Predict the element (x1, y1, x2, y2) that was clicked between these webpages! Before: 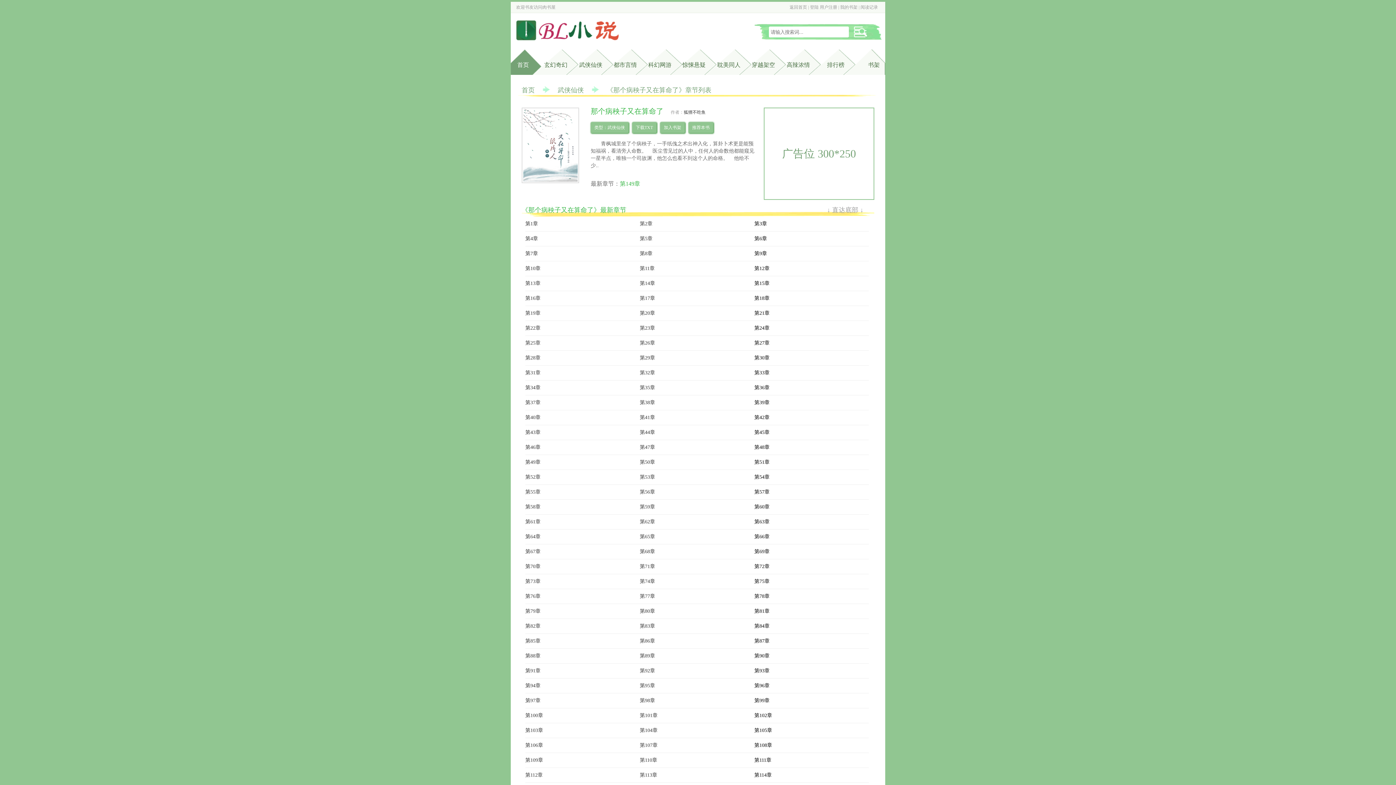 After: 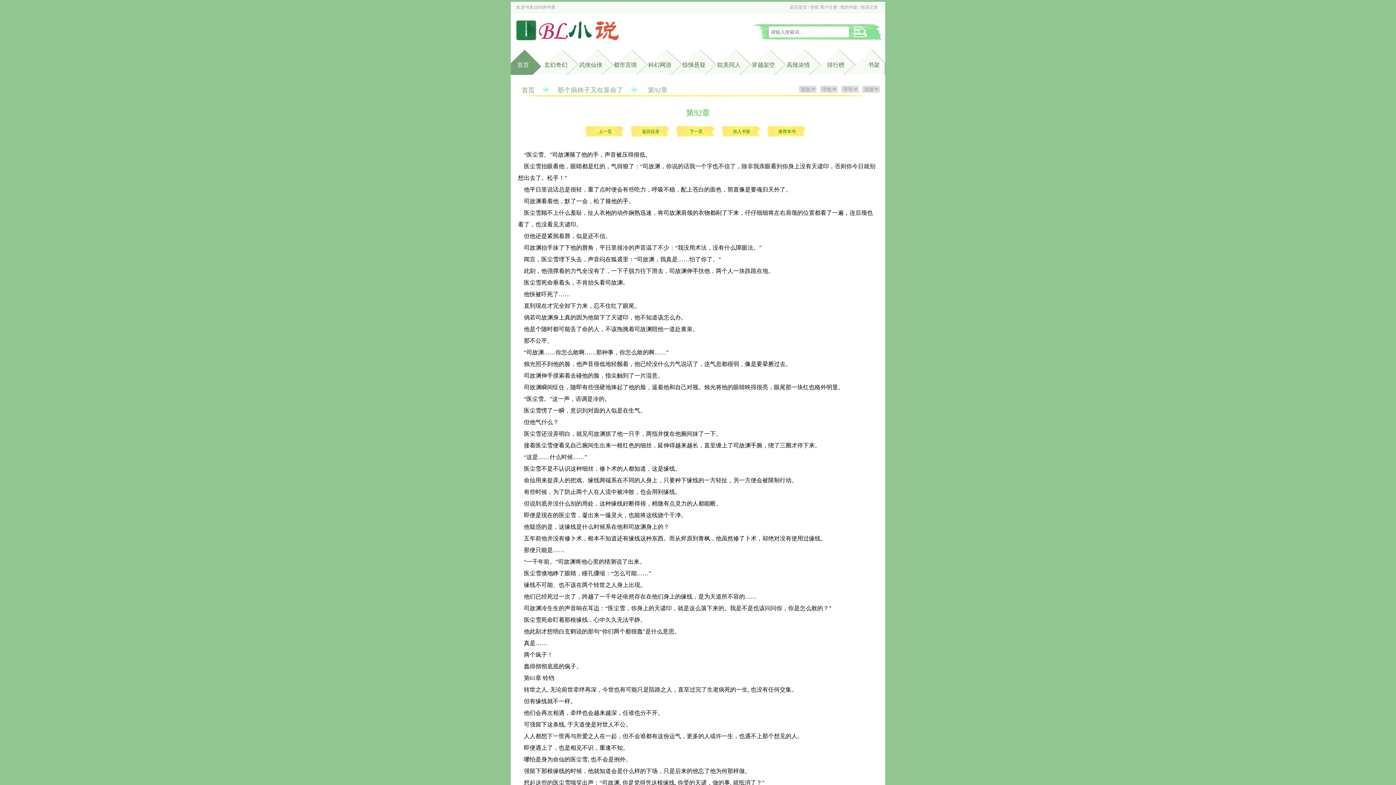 Action: bbox: (640, 668, 655, 673) label: 第92章